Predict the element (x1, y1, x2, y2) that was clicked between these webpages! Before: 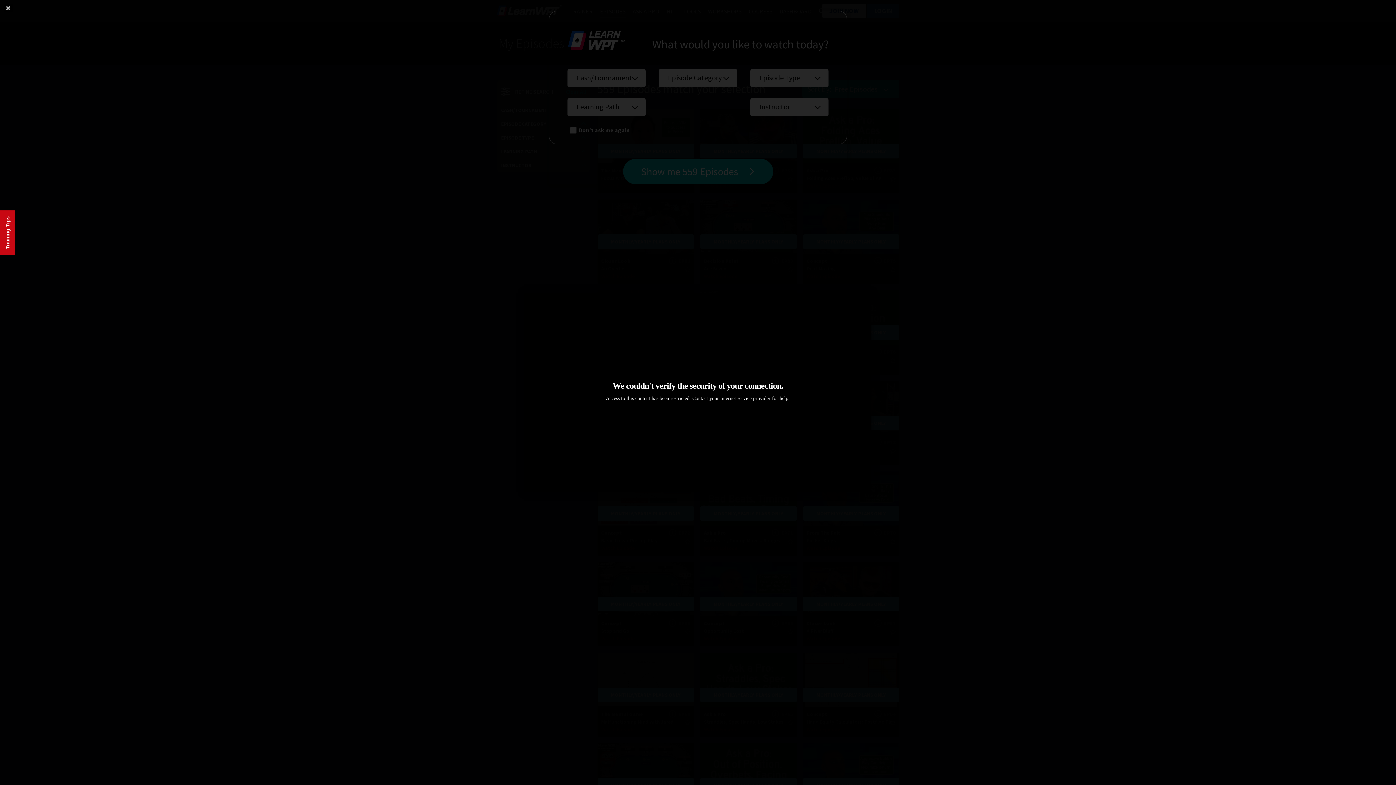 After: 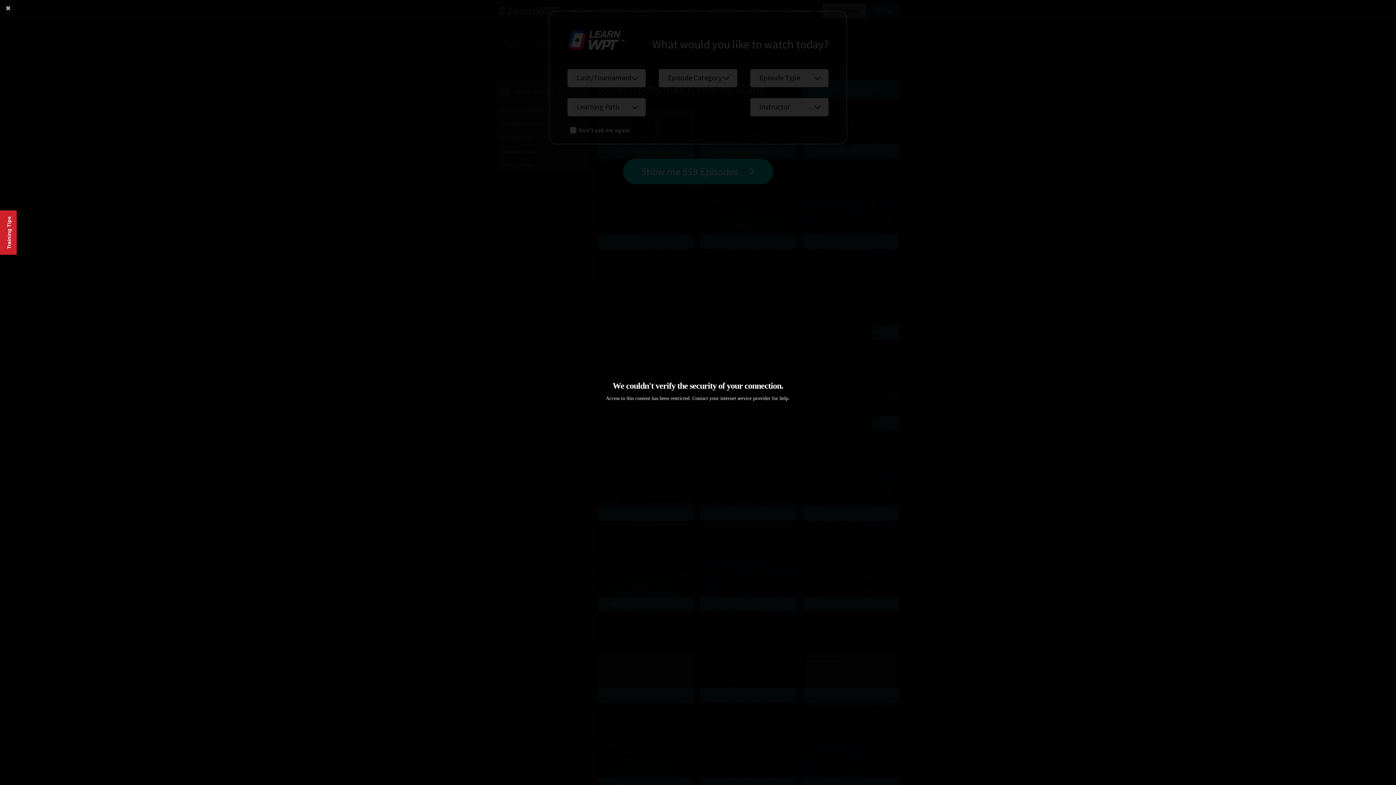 Action: label: Training Tips bbox: (0, 210, 15, 254)